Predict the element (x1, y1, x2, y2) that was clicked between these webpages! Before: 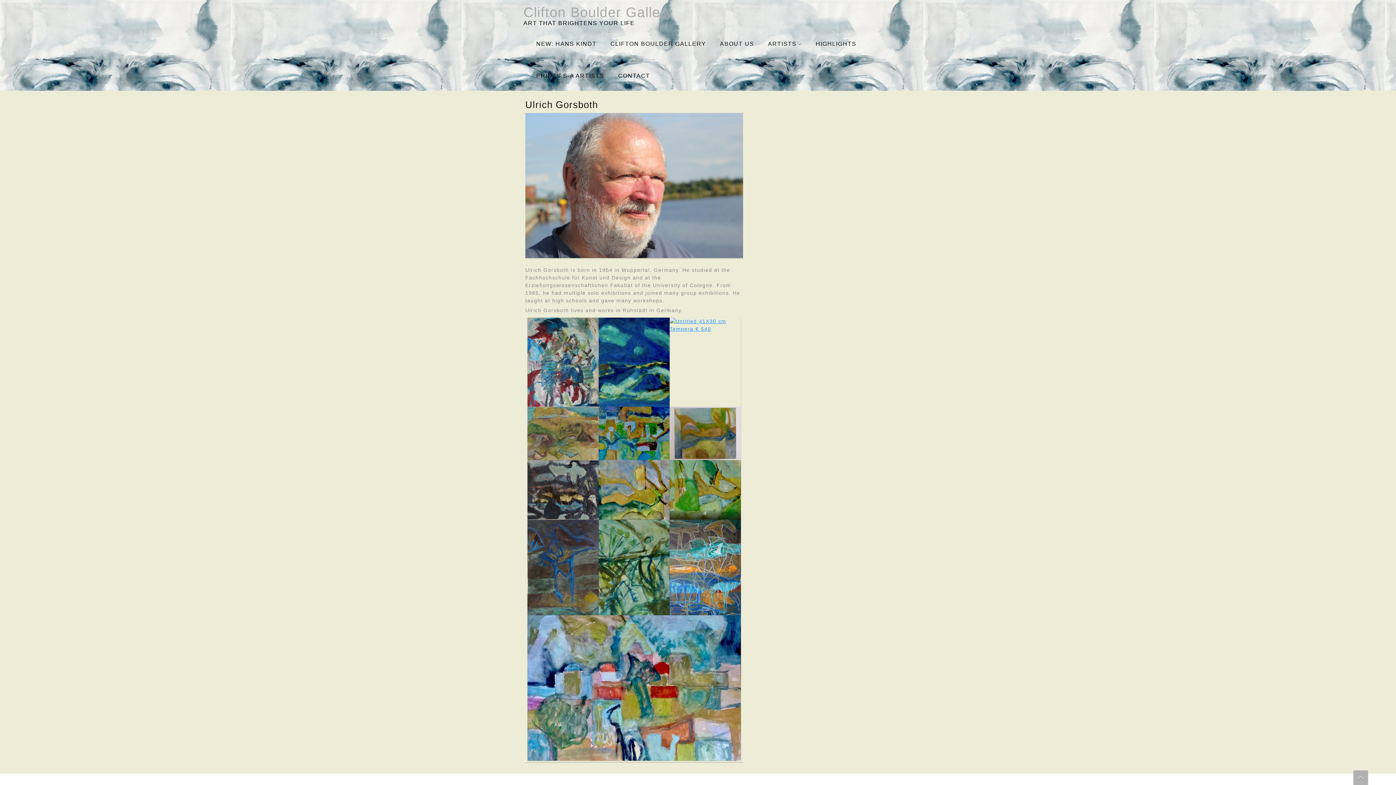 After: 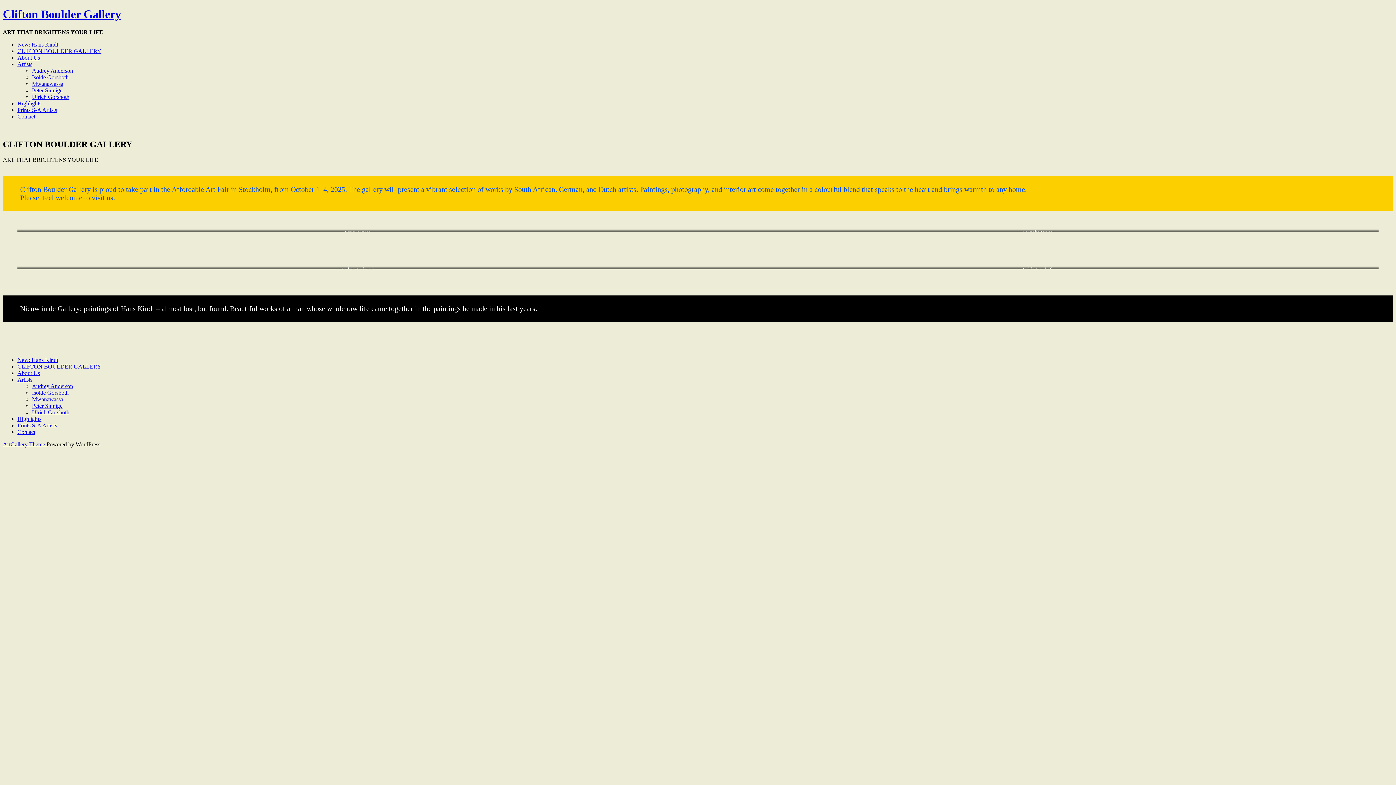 Action: bbox: (605, 27, 711, 58) label: CLIFTON BOULDER GALLERY